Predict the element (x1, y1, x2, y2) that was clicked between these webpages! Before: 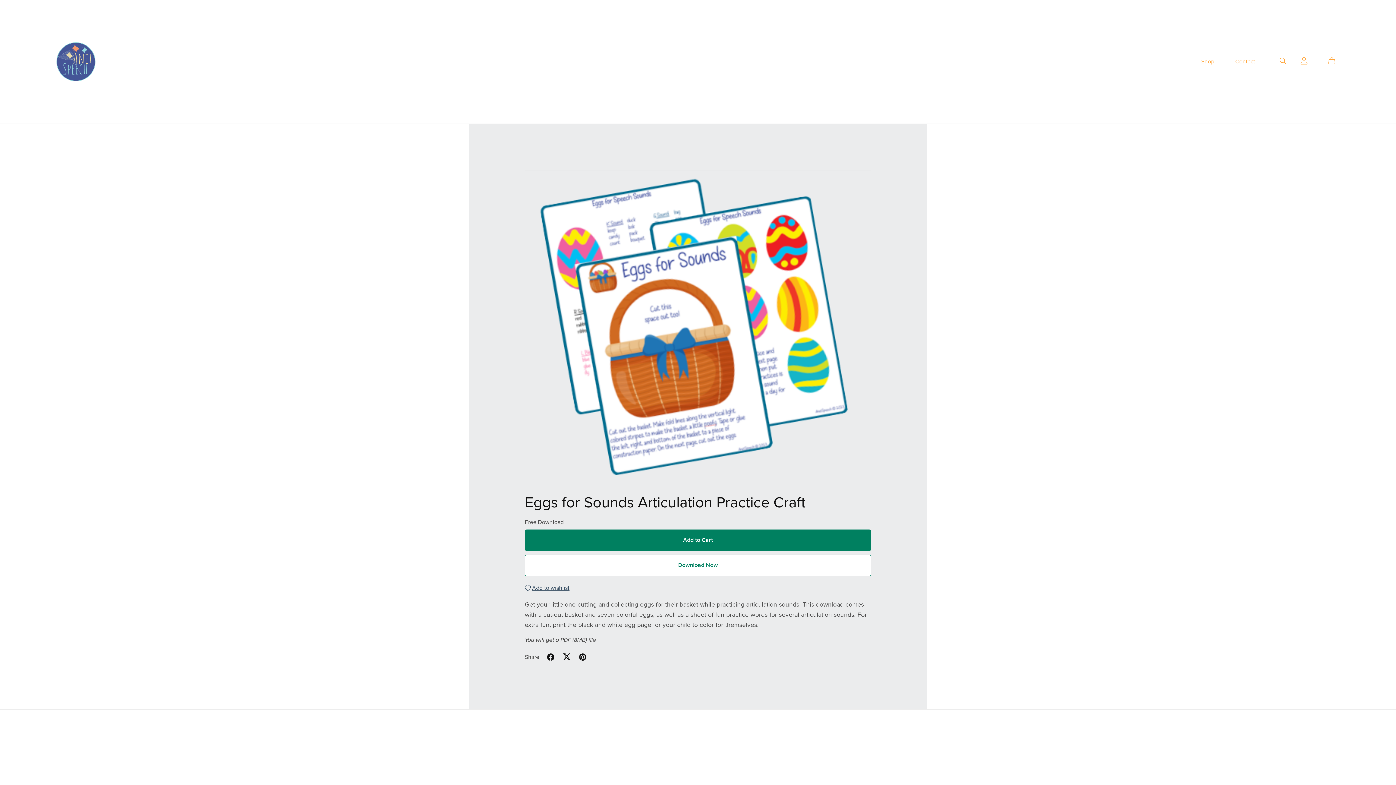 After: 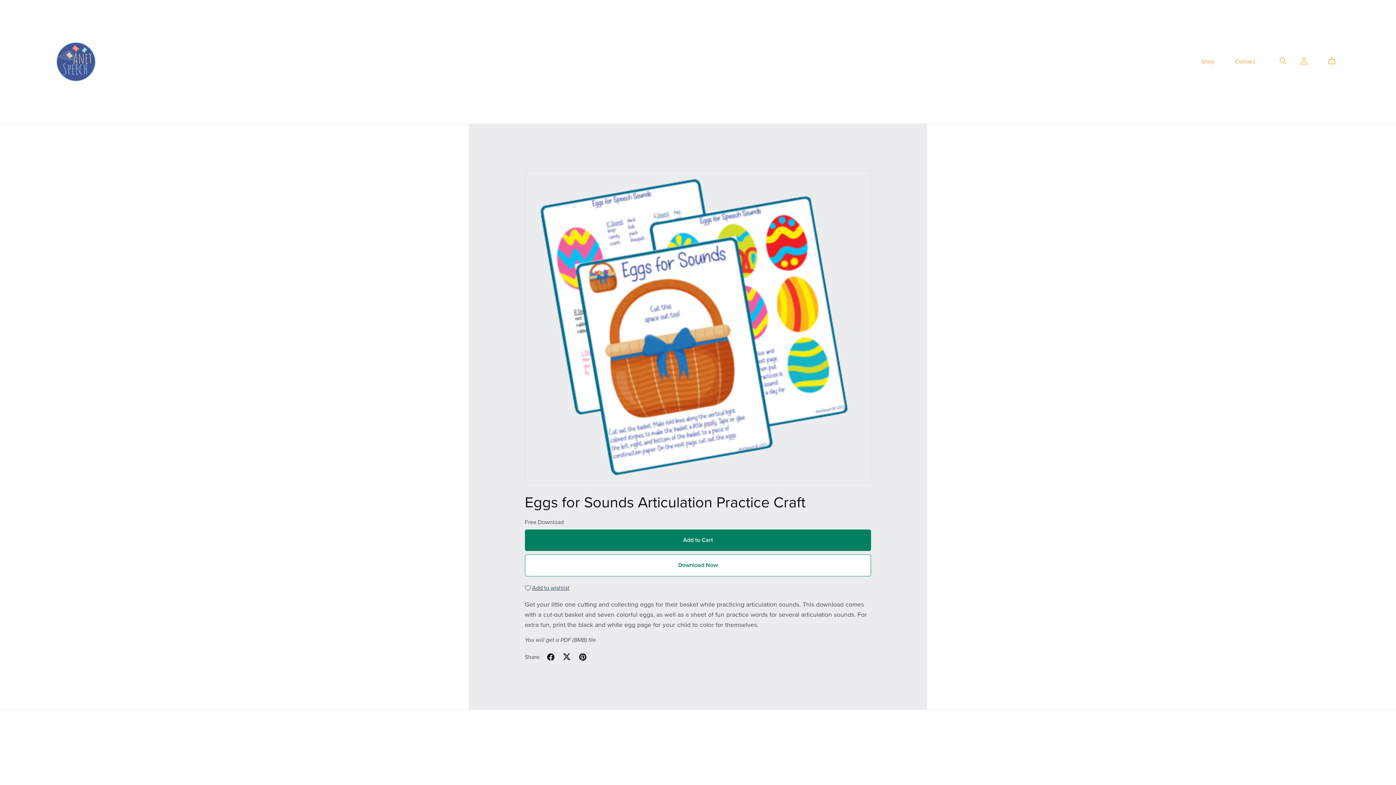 Action: bbox: (560, 651, 573, 663)